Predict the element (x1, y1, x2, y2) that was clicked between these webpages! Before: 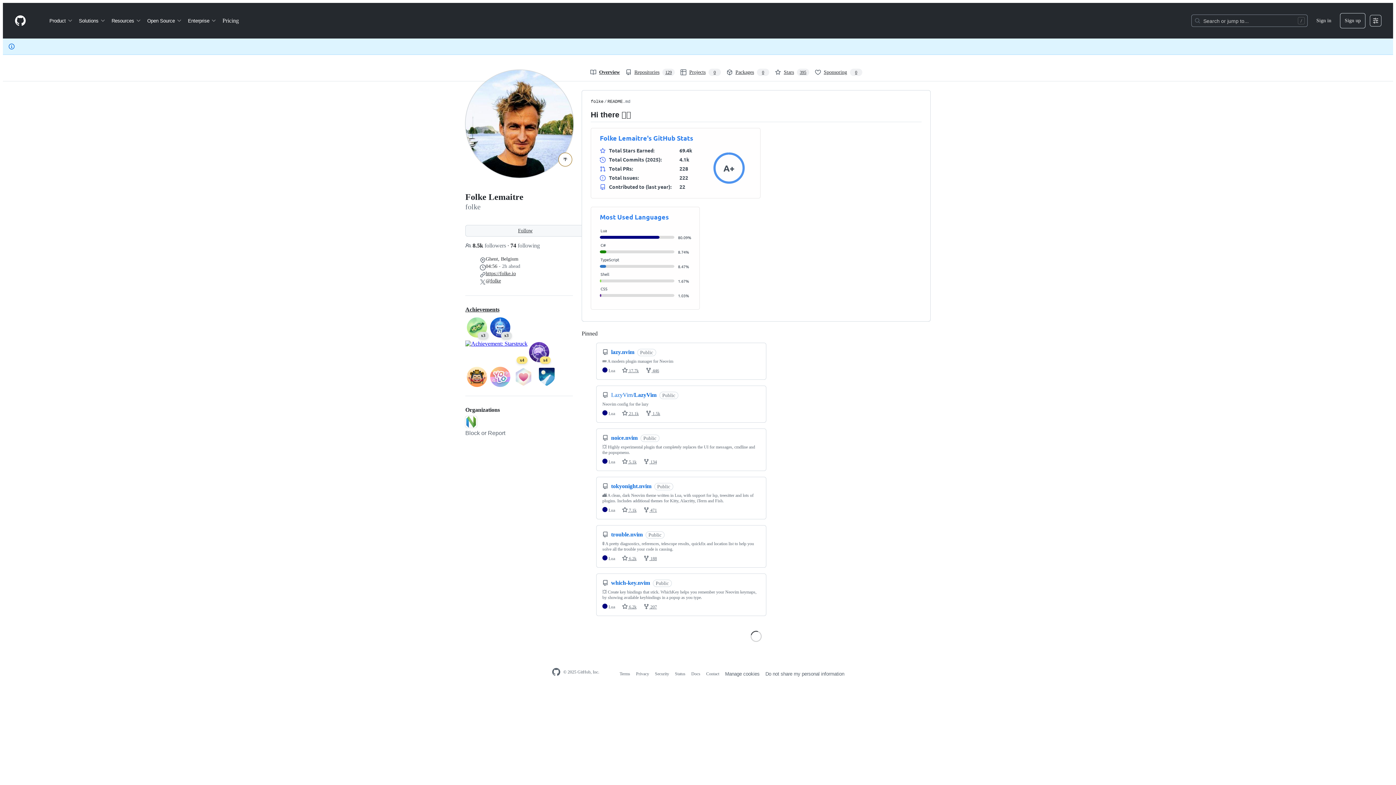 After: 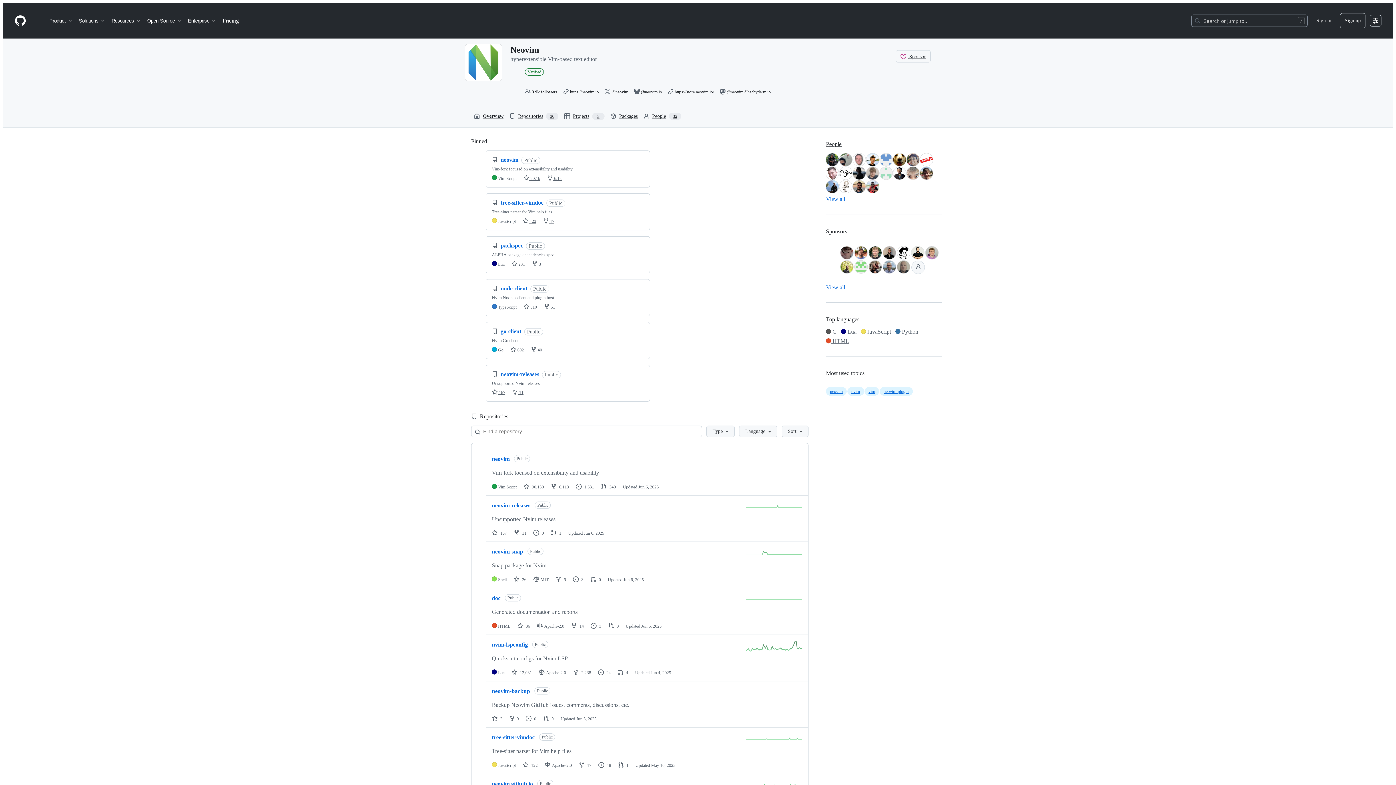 Action: bbox: (465, 416, 477, 428) label: neovim